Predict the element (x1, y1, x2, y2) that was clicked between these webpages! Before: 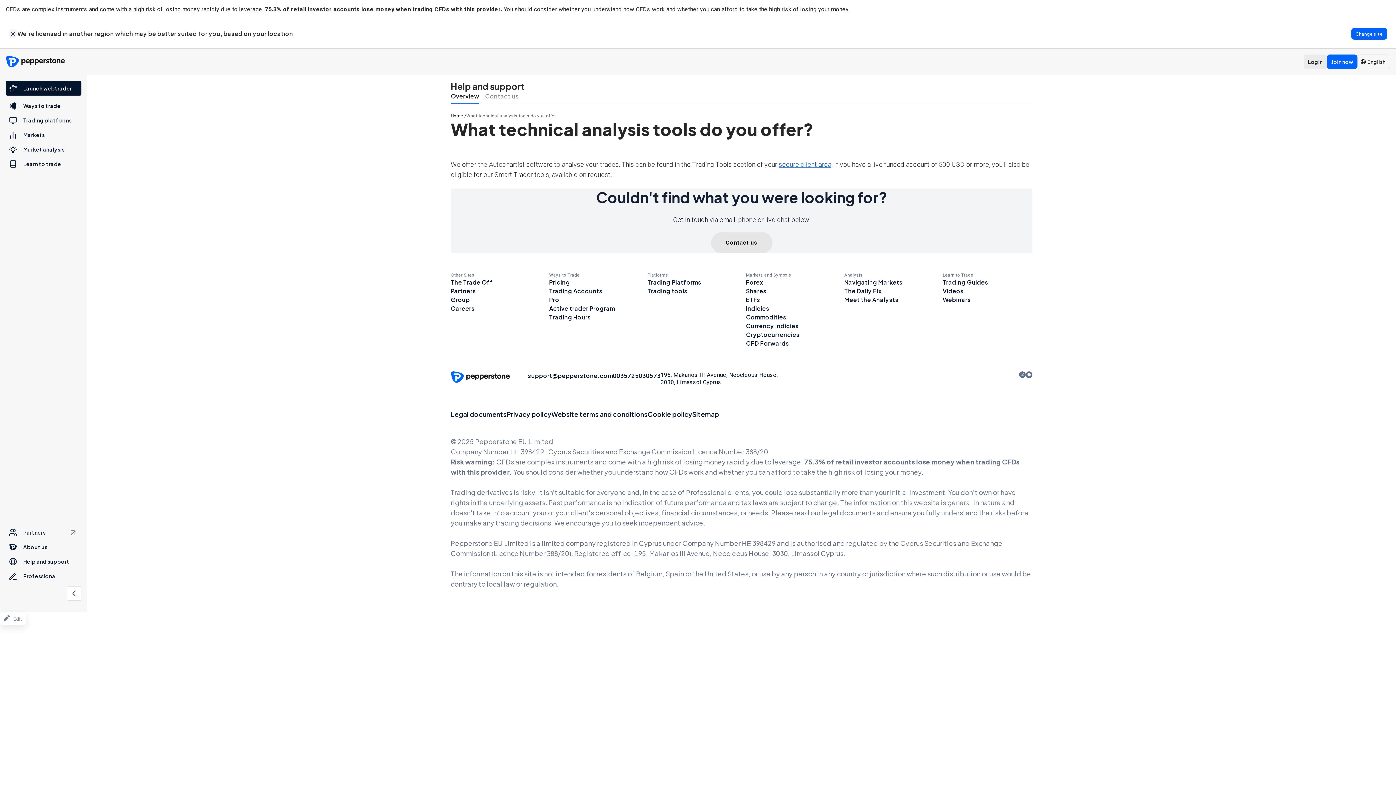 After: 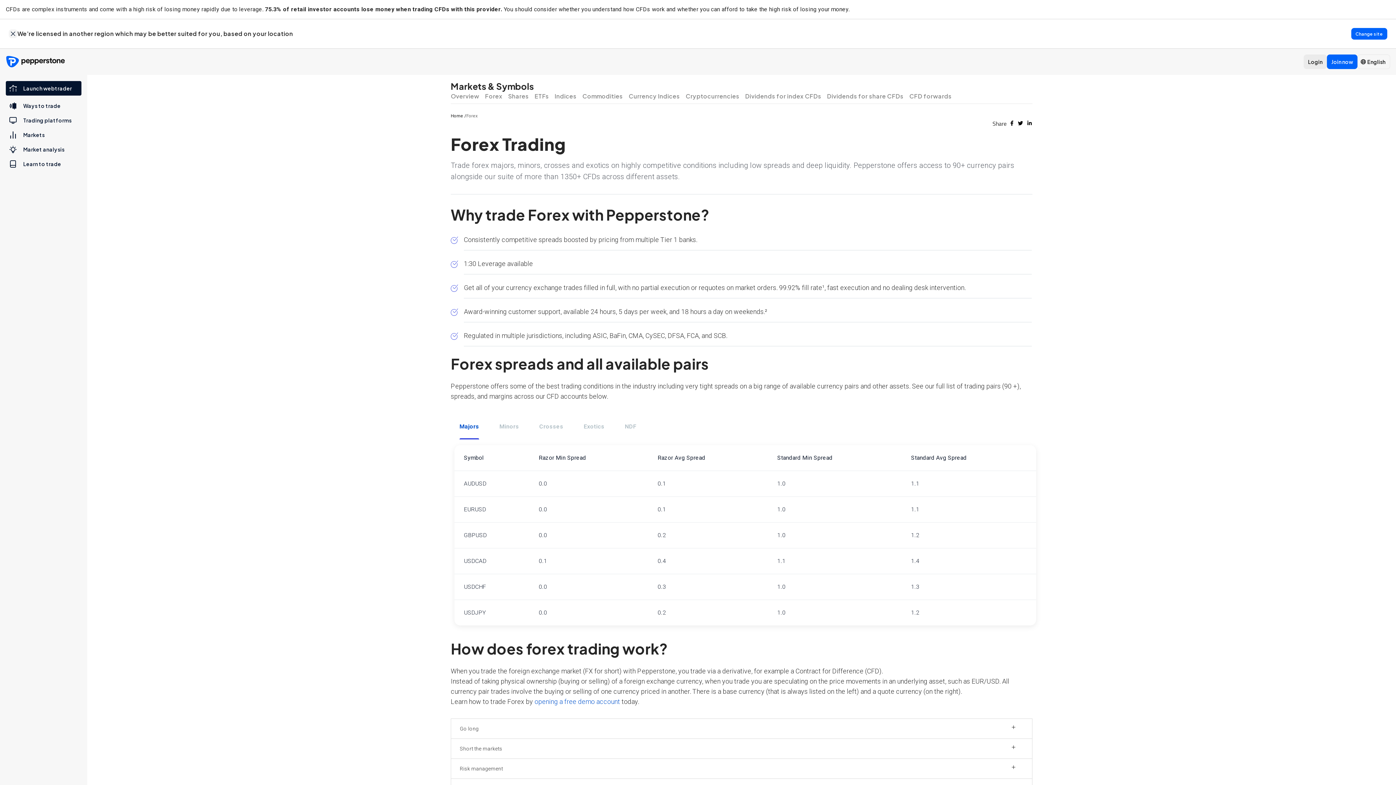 Action: label: Forex bbox: (746, 278, 763, 286)